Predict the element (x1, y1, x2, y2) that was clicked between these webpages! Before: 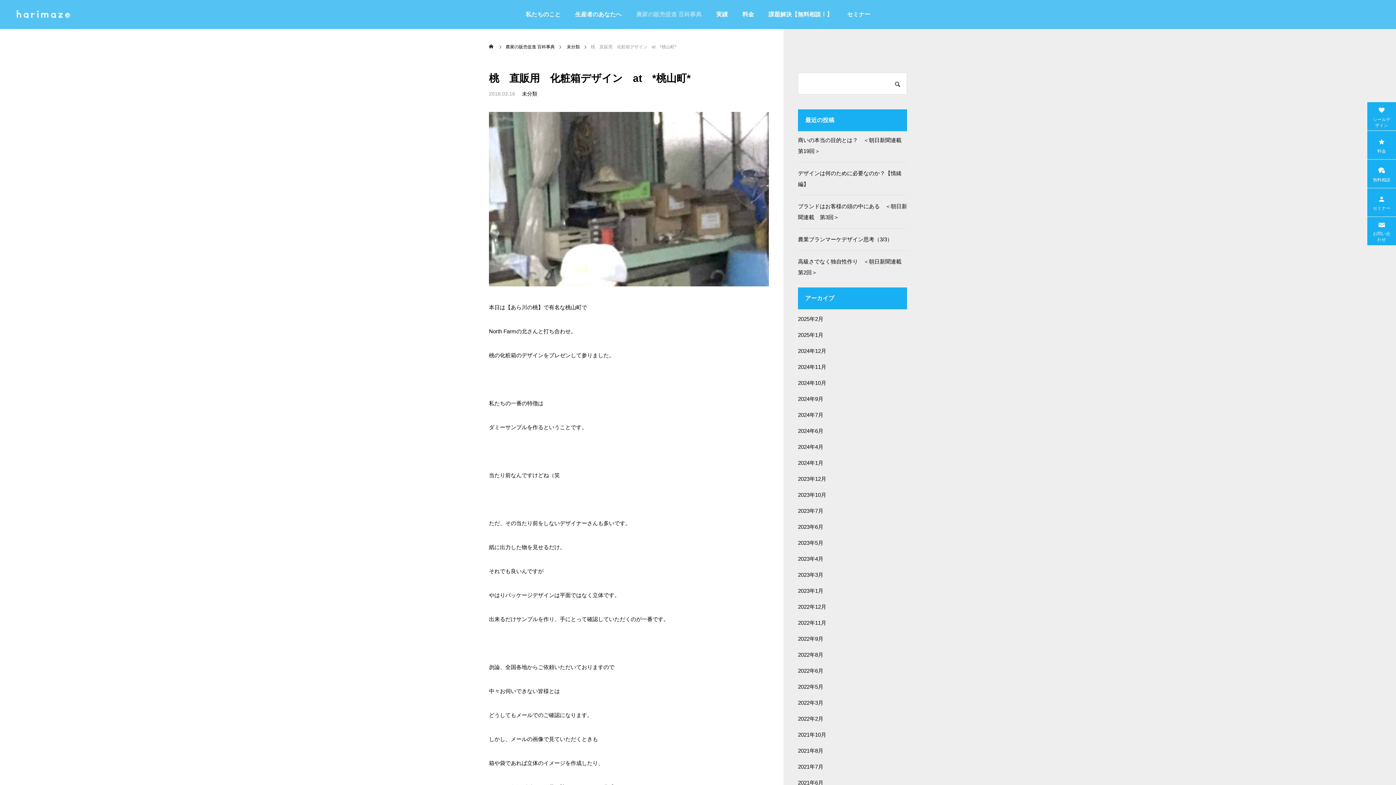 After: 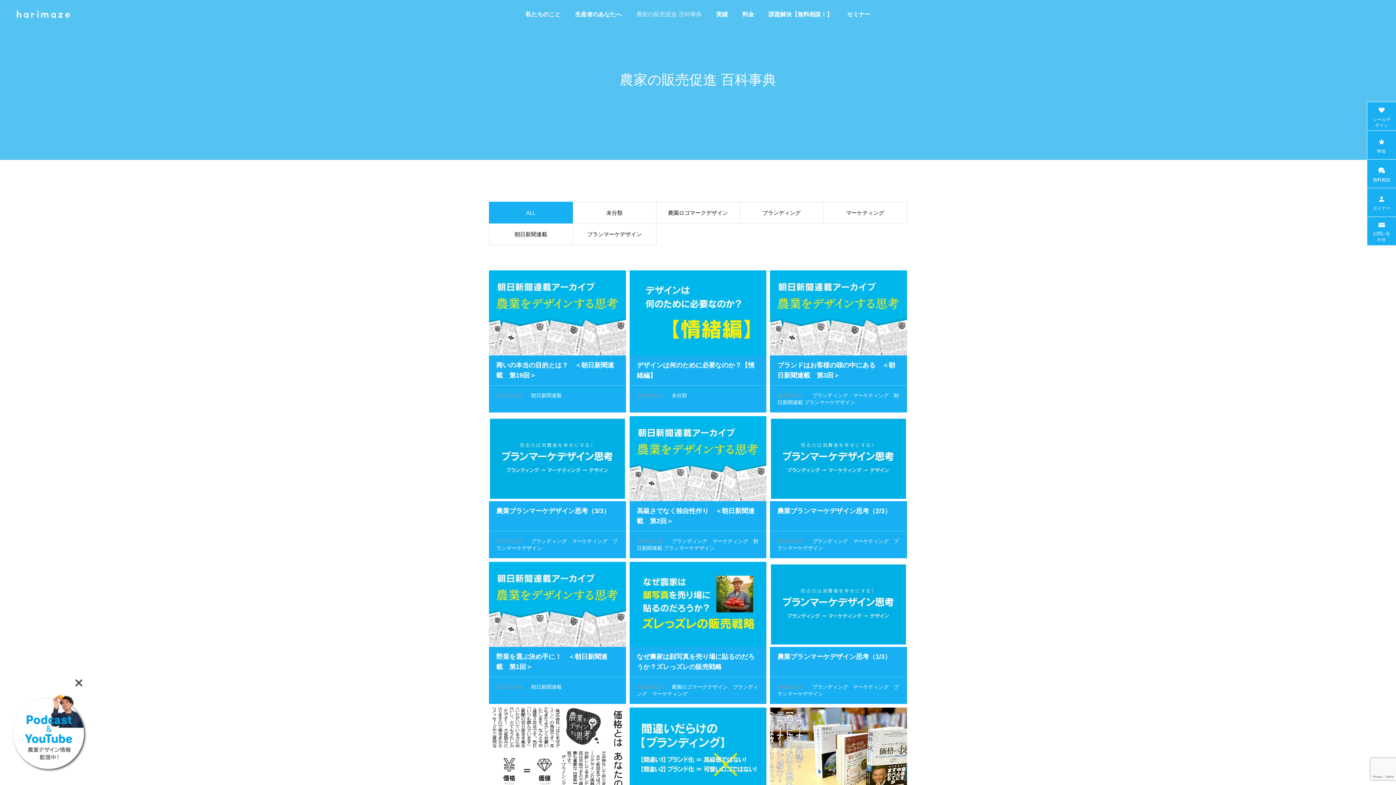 Action: label: 農家の販売促進 百科事典 bbox: (629, 0, 709, 29)